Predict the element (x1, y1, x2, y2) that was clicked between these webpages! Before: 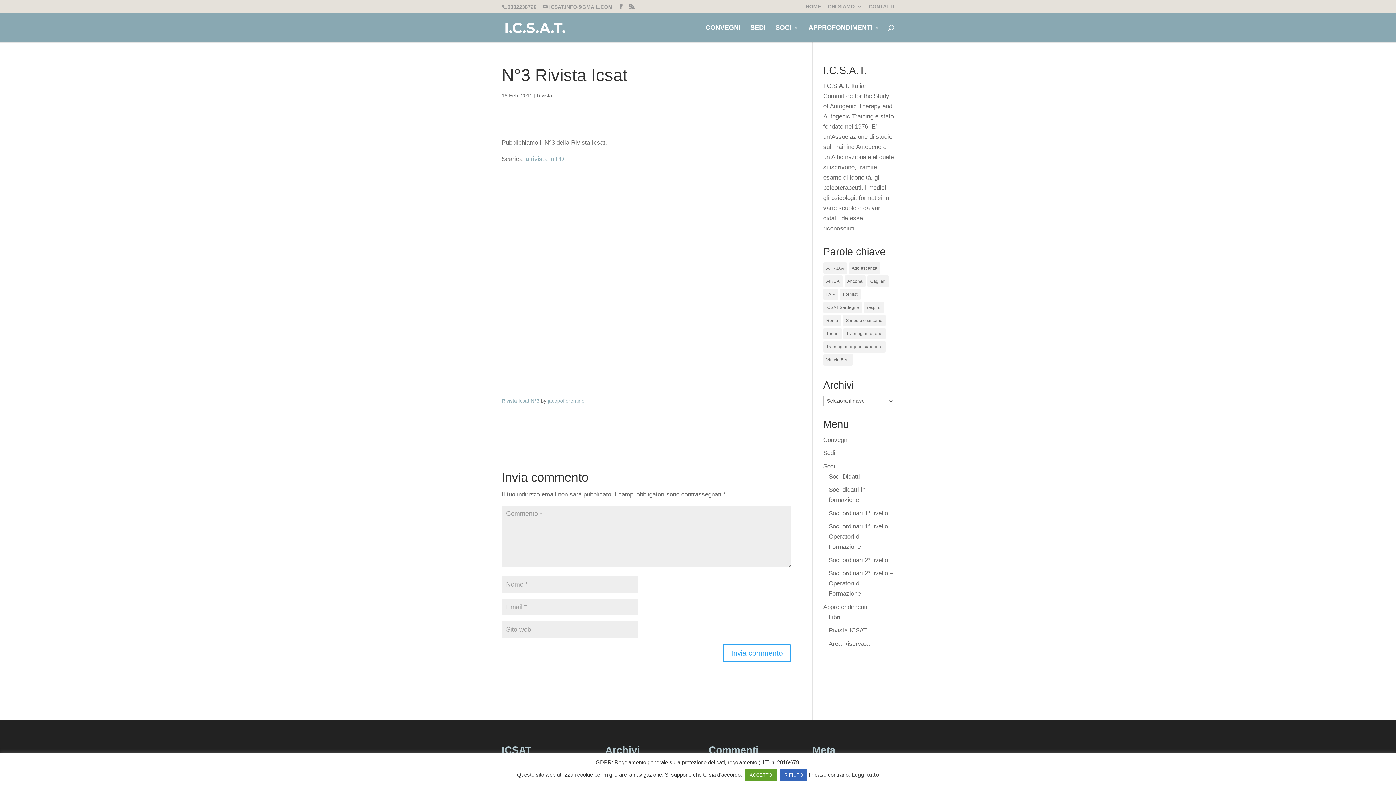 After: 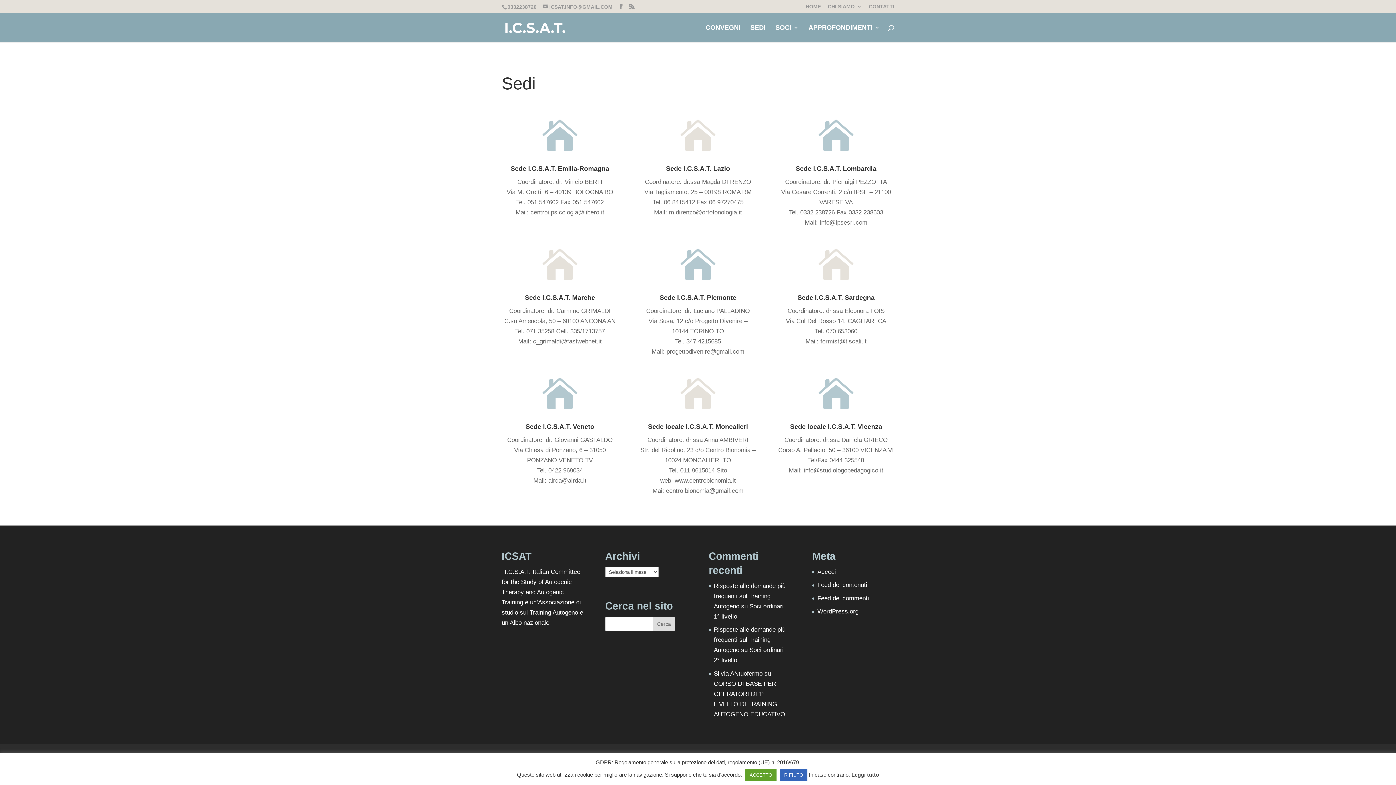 Action: bbox: (750, 25, 765, 42) label: SEDI